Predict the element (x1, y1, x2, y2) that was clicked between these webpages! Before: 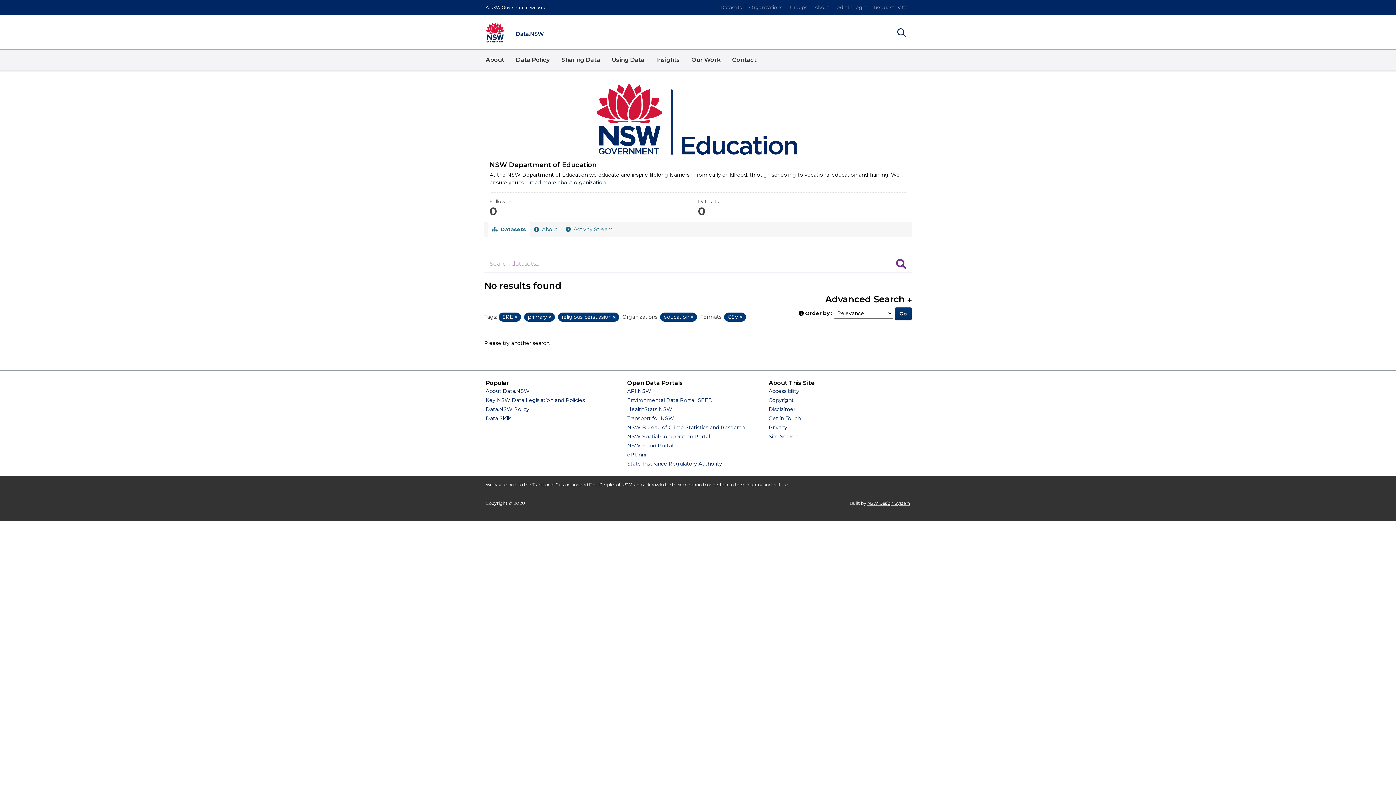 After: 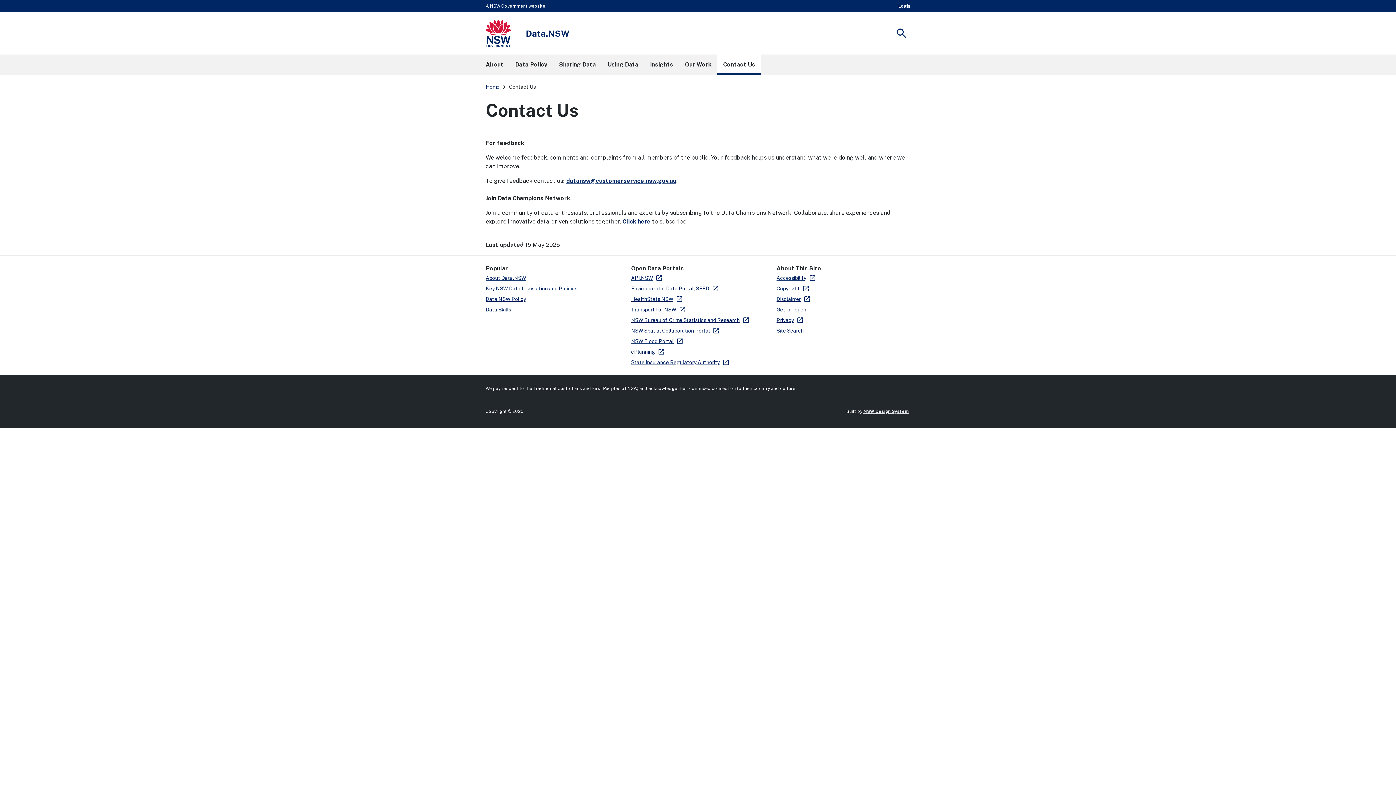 Action: label: Get in Touch bbox: (768, 415, 800, 421)